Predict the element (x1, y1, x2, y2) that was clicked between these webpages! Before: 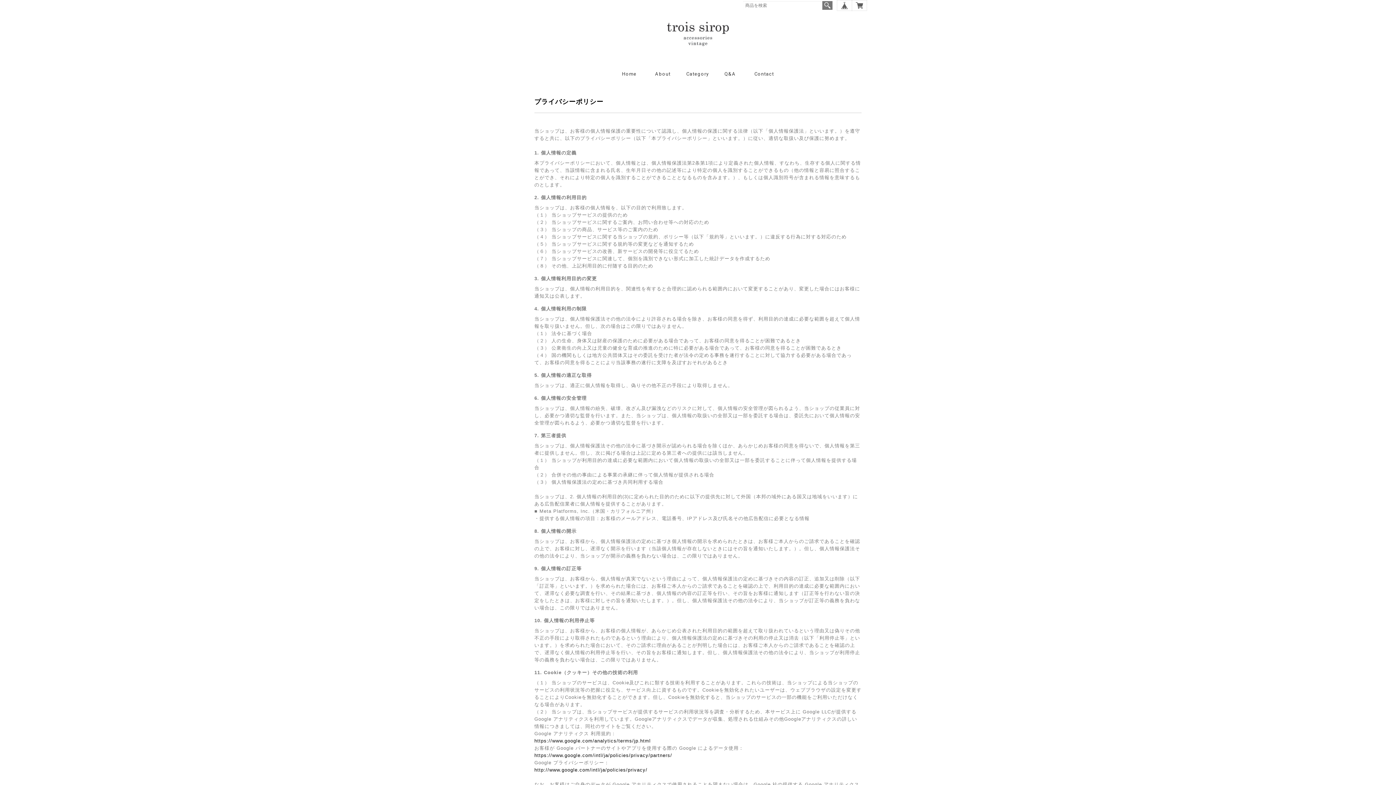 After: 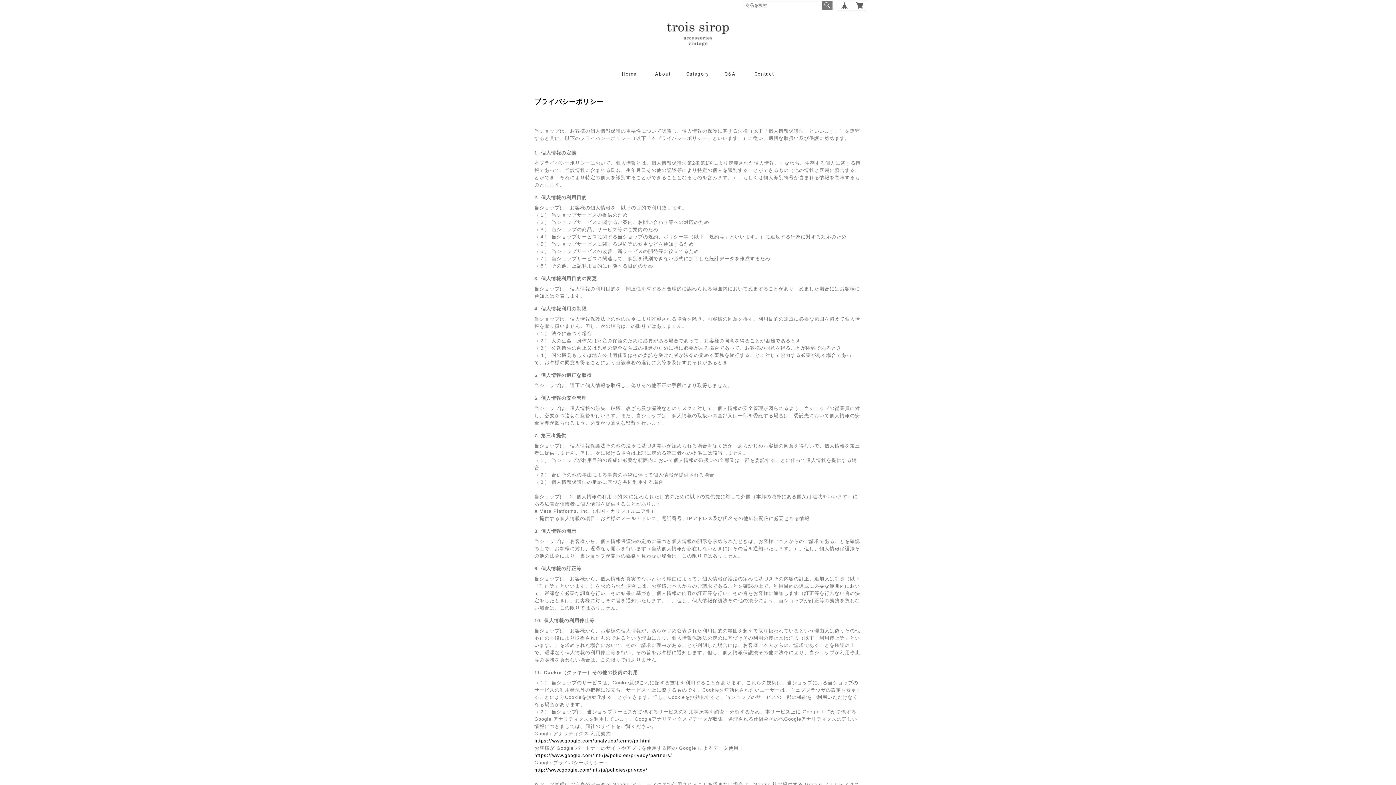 Action: bbox: (534, 738, 650, 744) label: https://www.google.com/analytics/terms/jp.html